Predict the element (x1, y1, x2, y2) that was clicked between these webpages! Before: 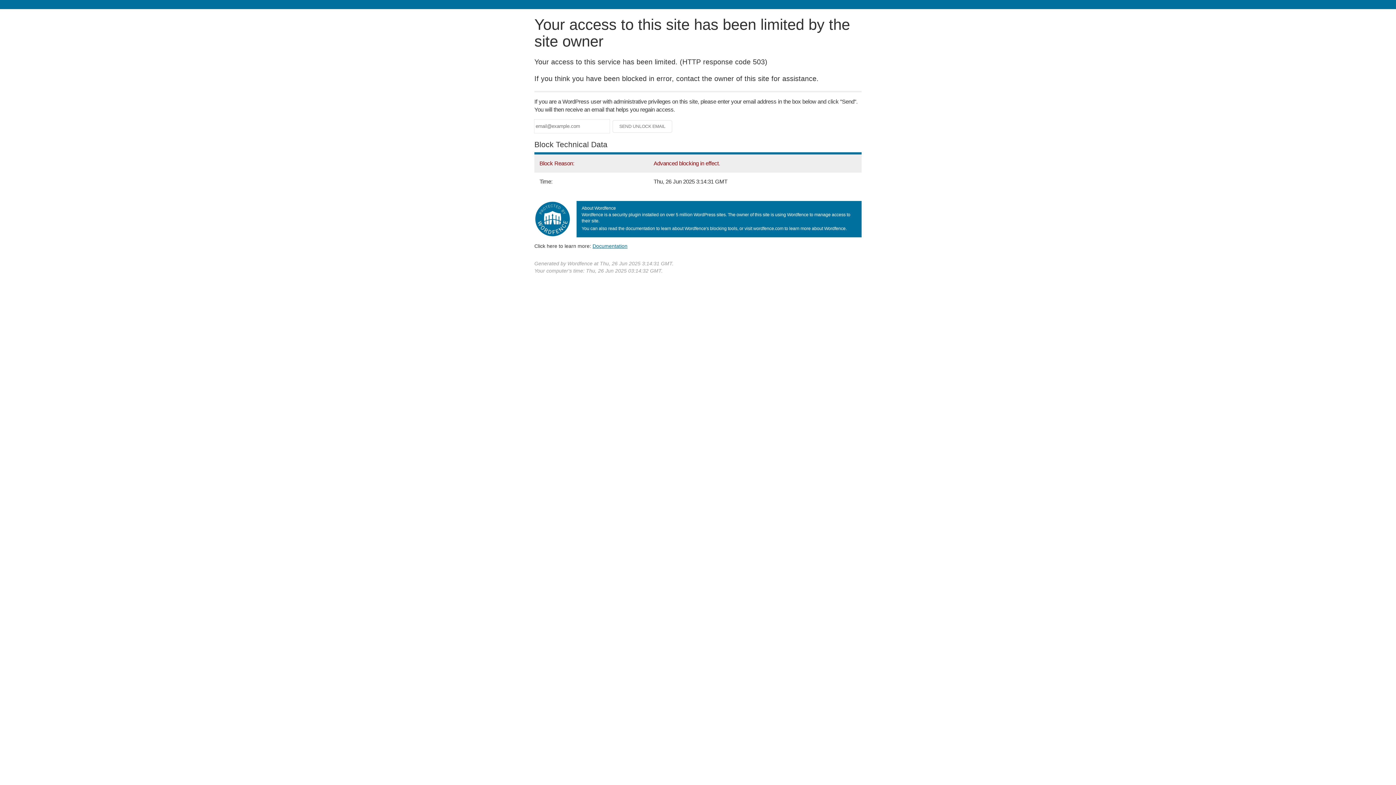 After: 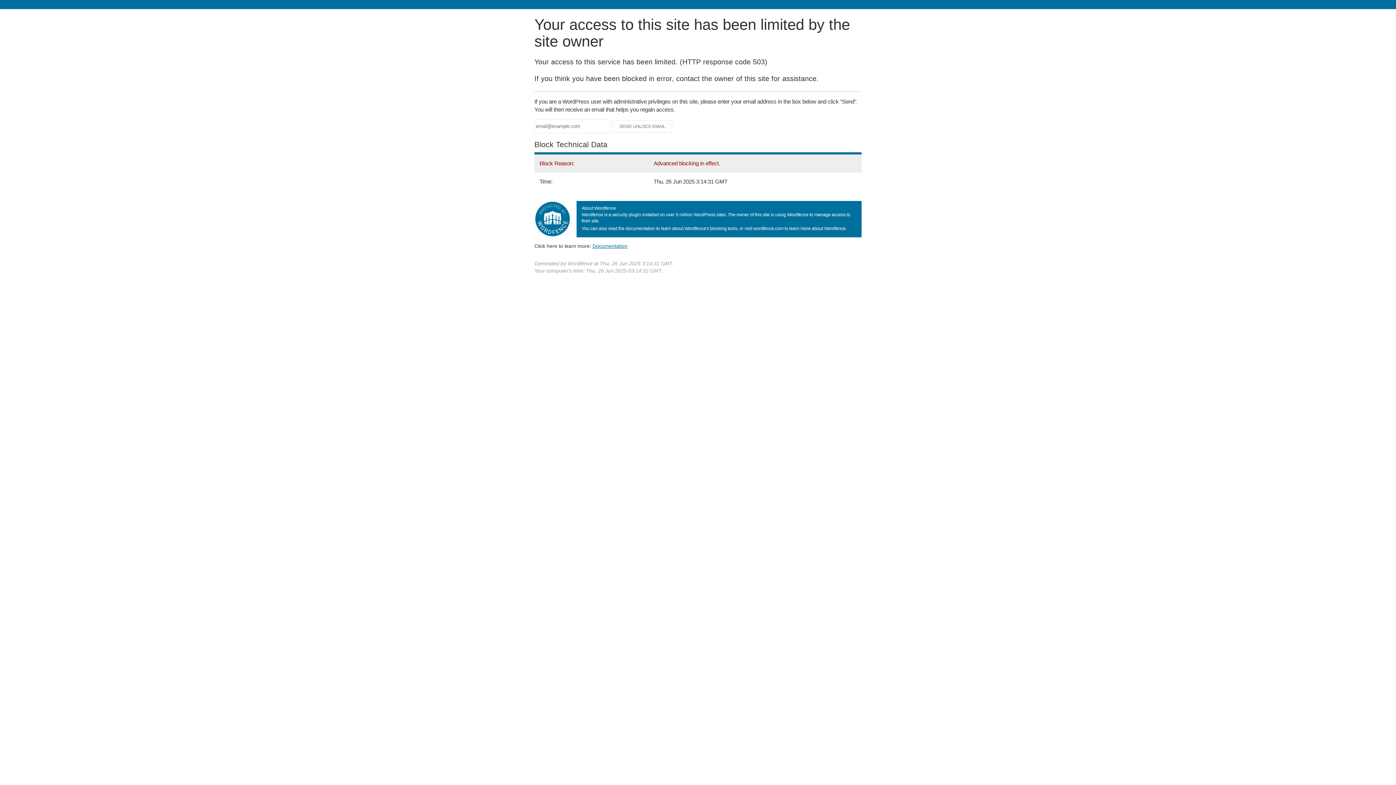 Action: bbox: (592, 243, 627, 248) label: Documentation